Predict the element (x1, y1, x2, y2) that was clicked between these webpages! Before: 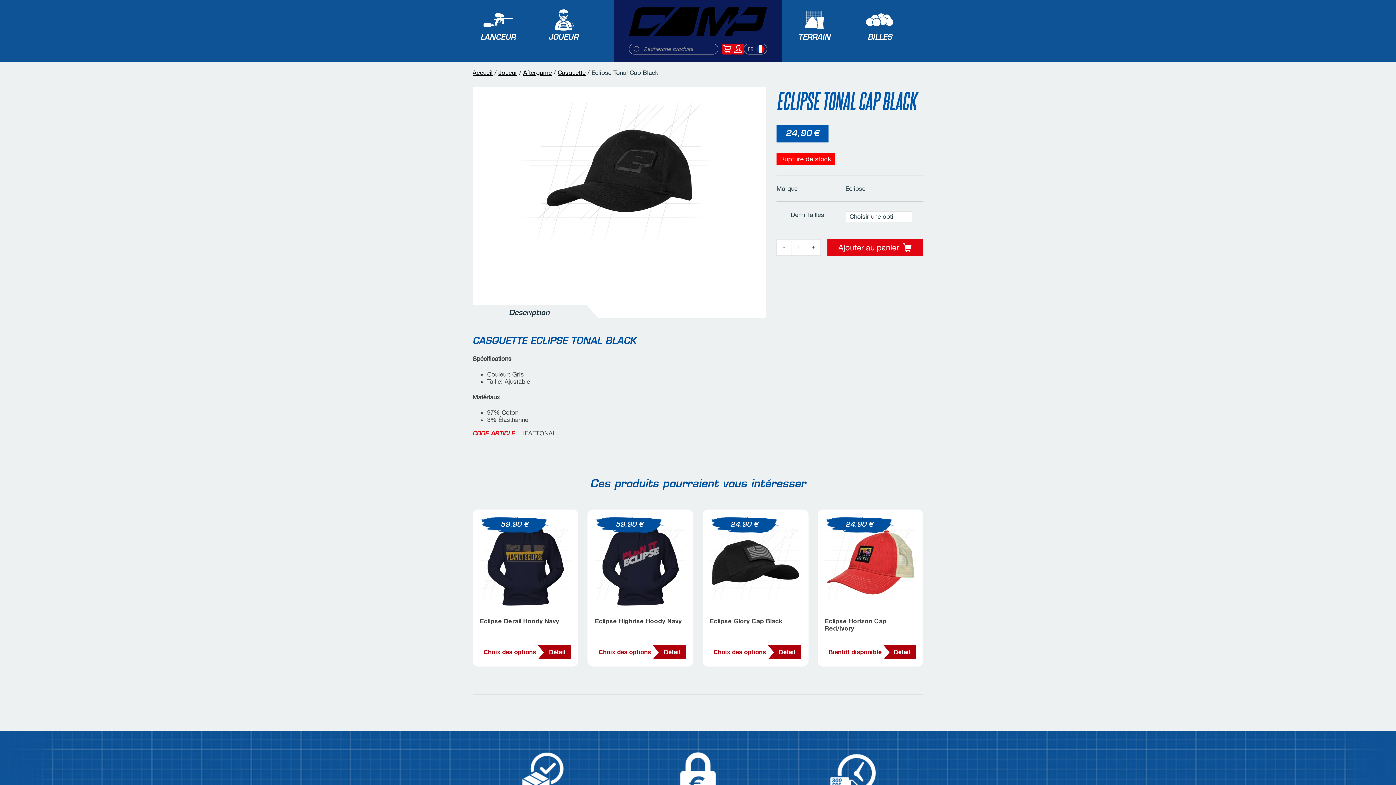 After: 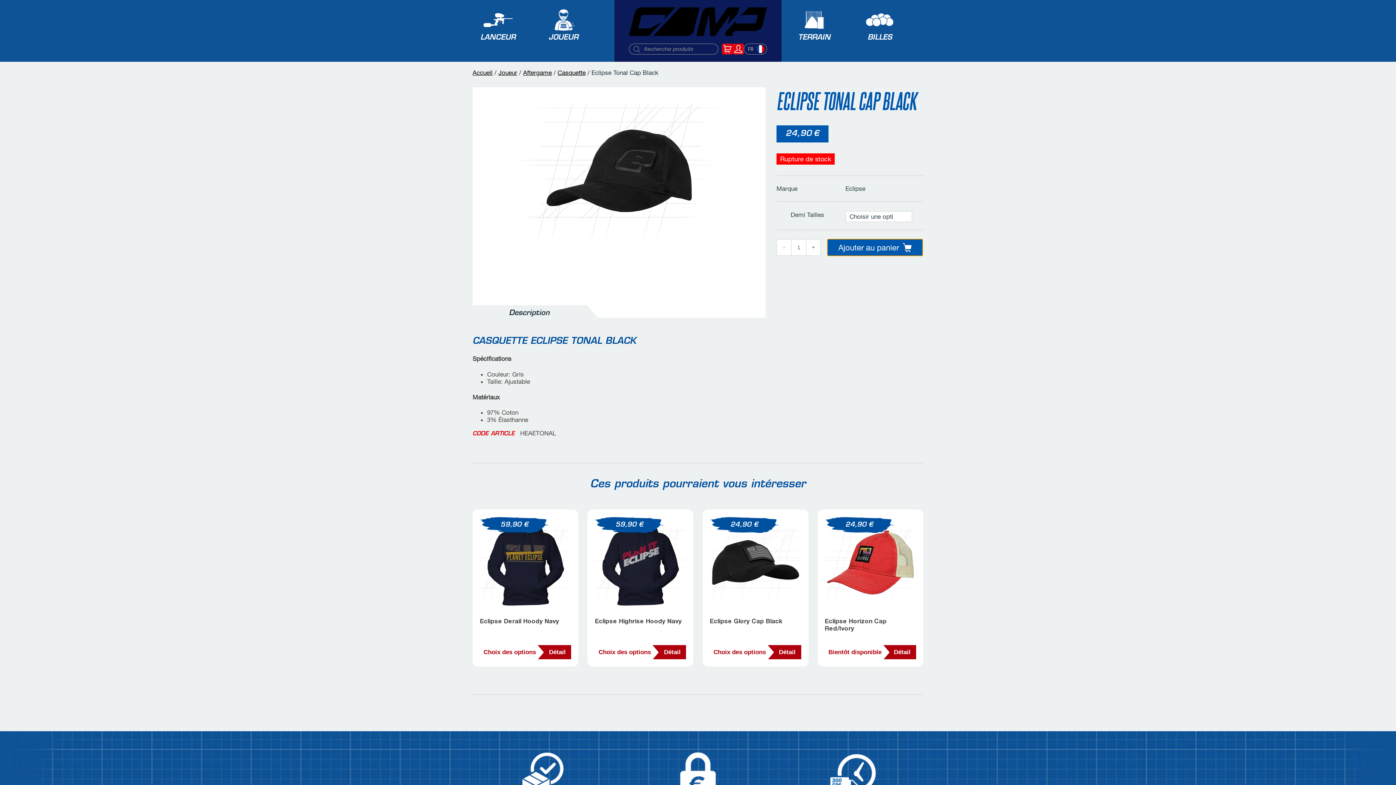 Action: label: Ajouter au panier bbox: (827, 239, 922, 256)